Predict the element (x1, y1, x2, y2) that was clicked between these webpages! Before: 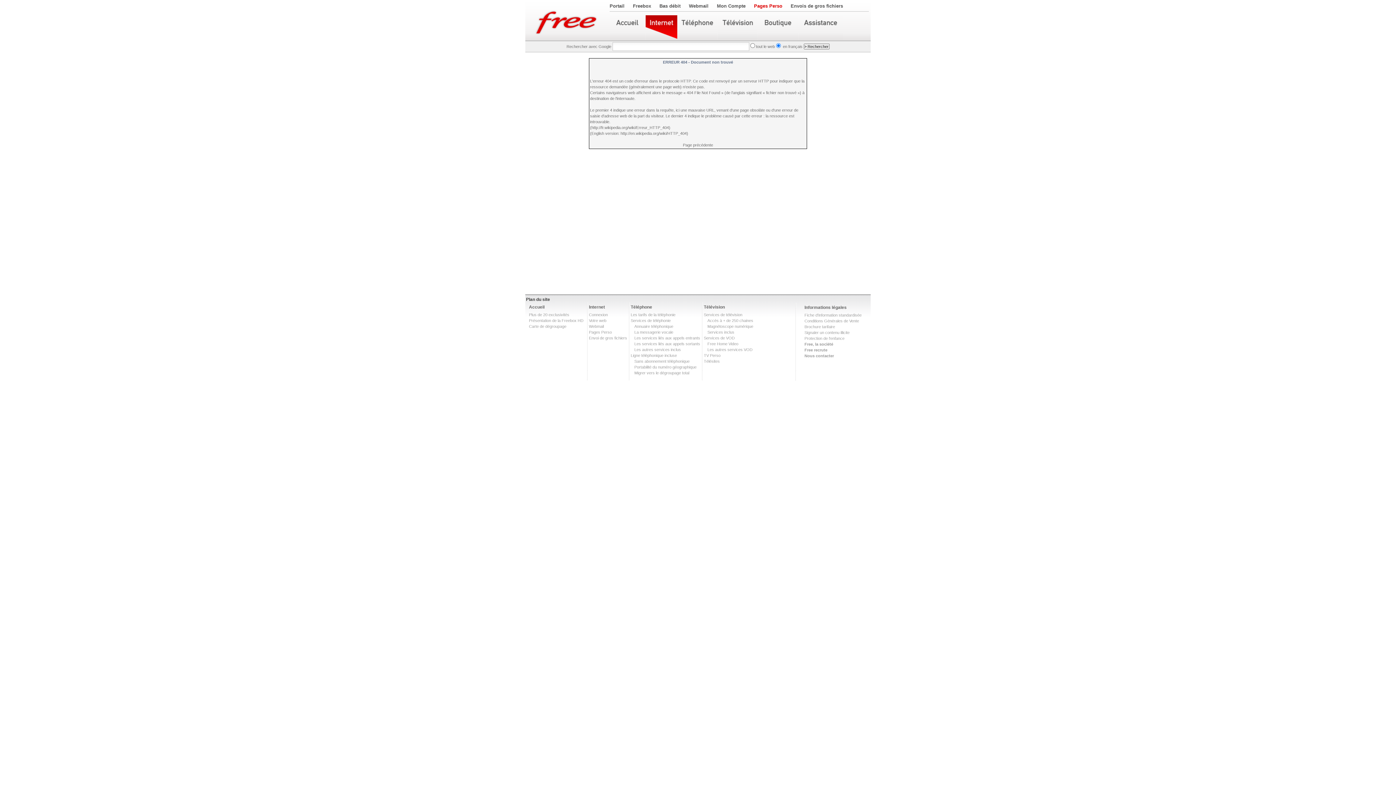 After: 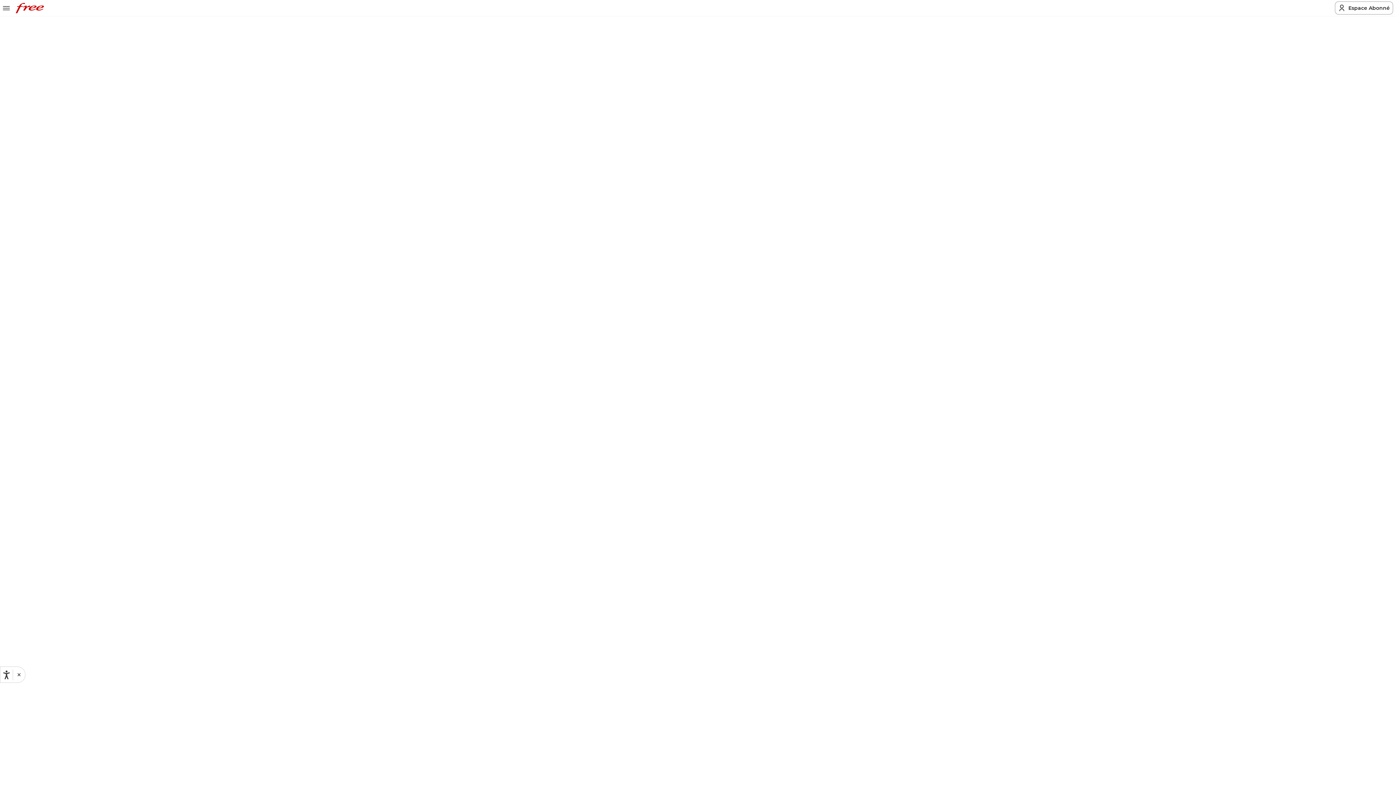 Action: label: Carte de dégroupage bbox: (529, 324, 566, 328)